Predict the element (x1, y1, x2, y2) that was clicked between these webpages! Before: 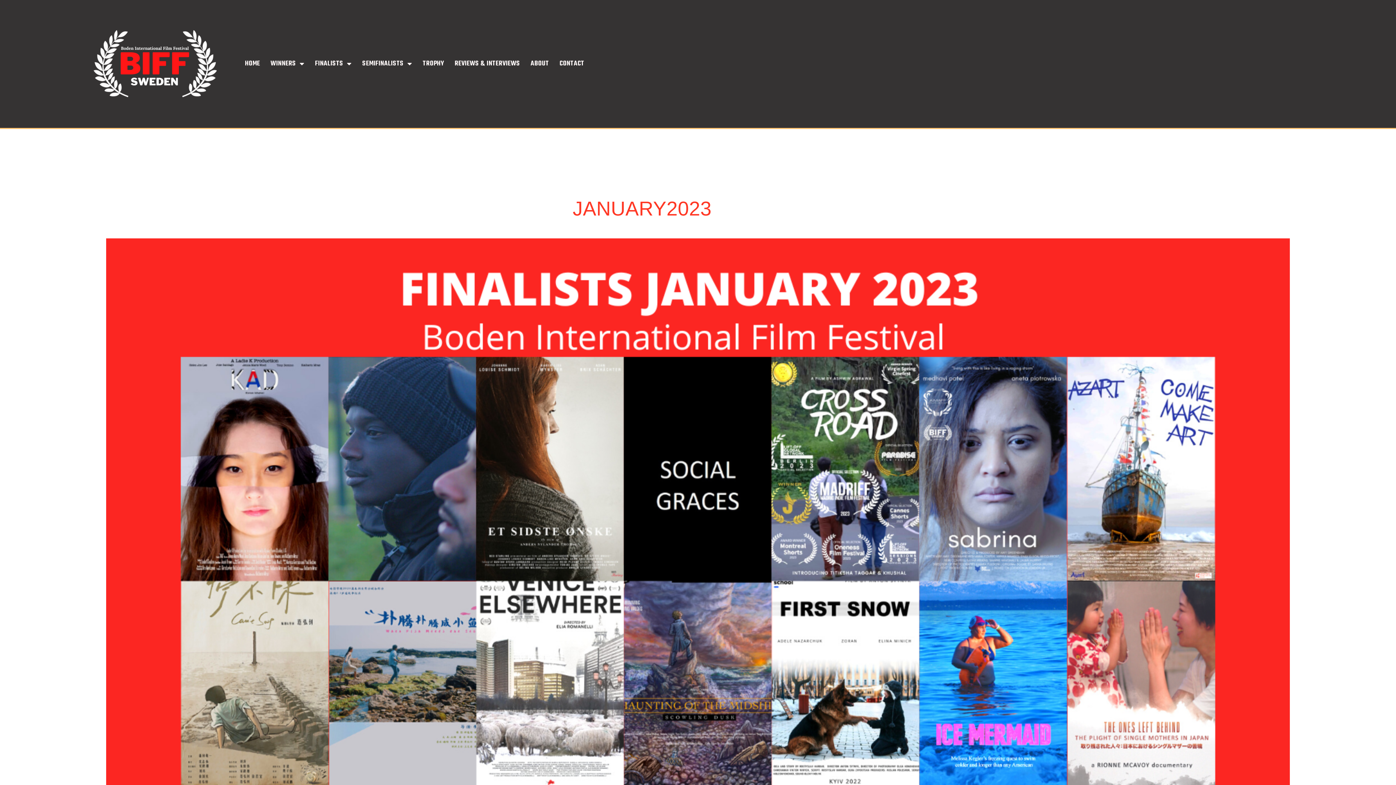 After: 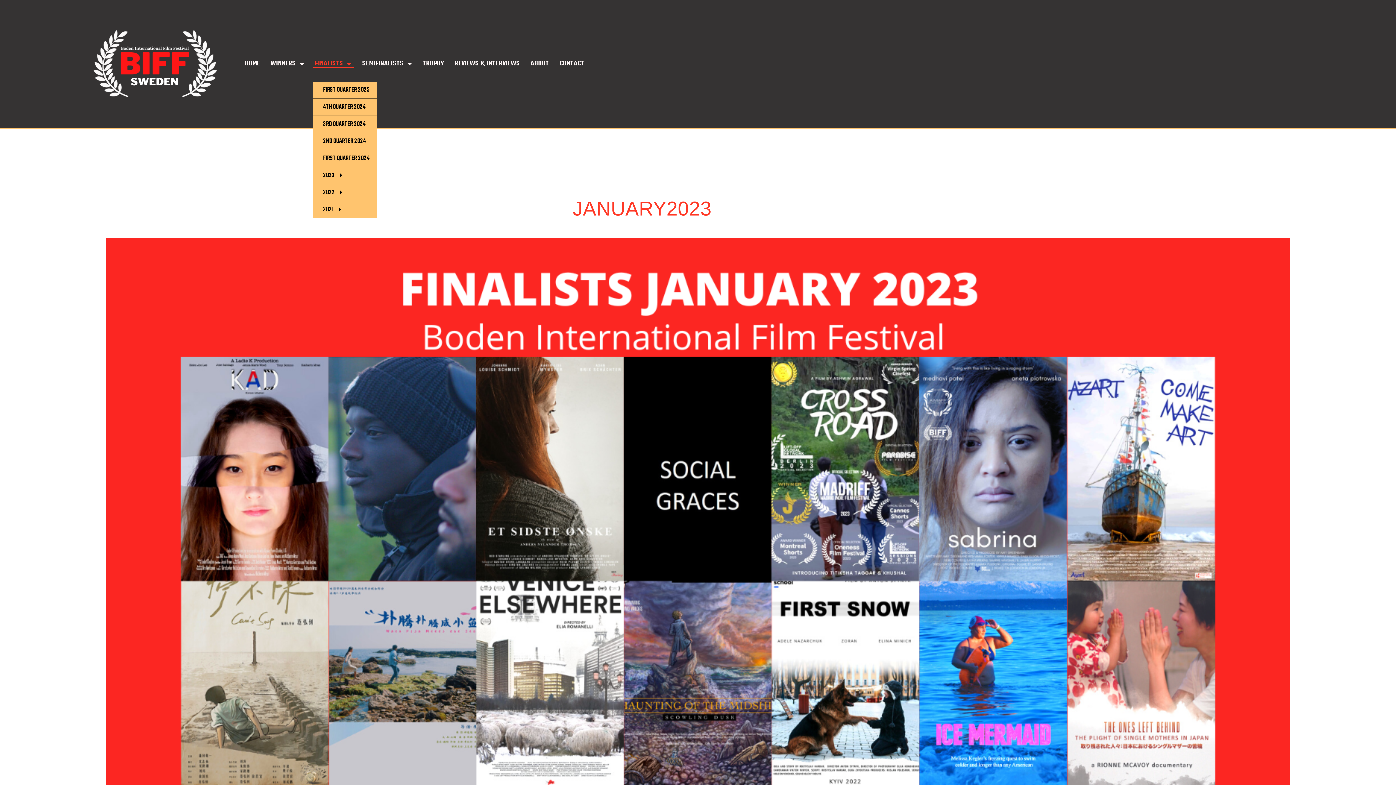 Action: bbox: (312, 60, 354, 67) label: FINALISTS